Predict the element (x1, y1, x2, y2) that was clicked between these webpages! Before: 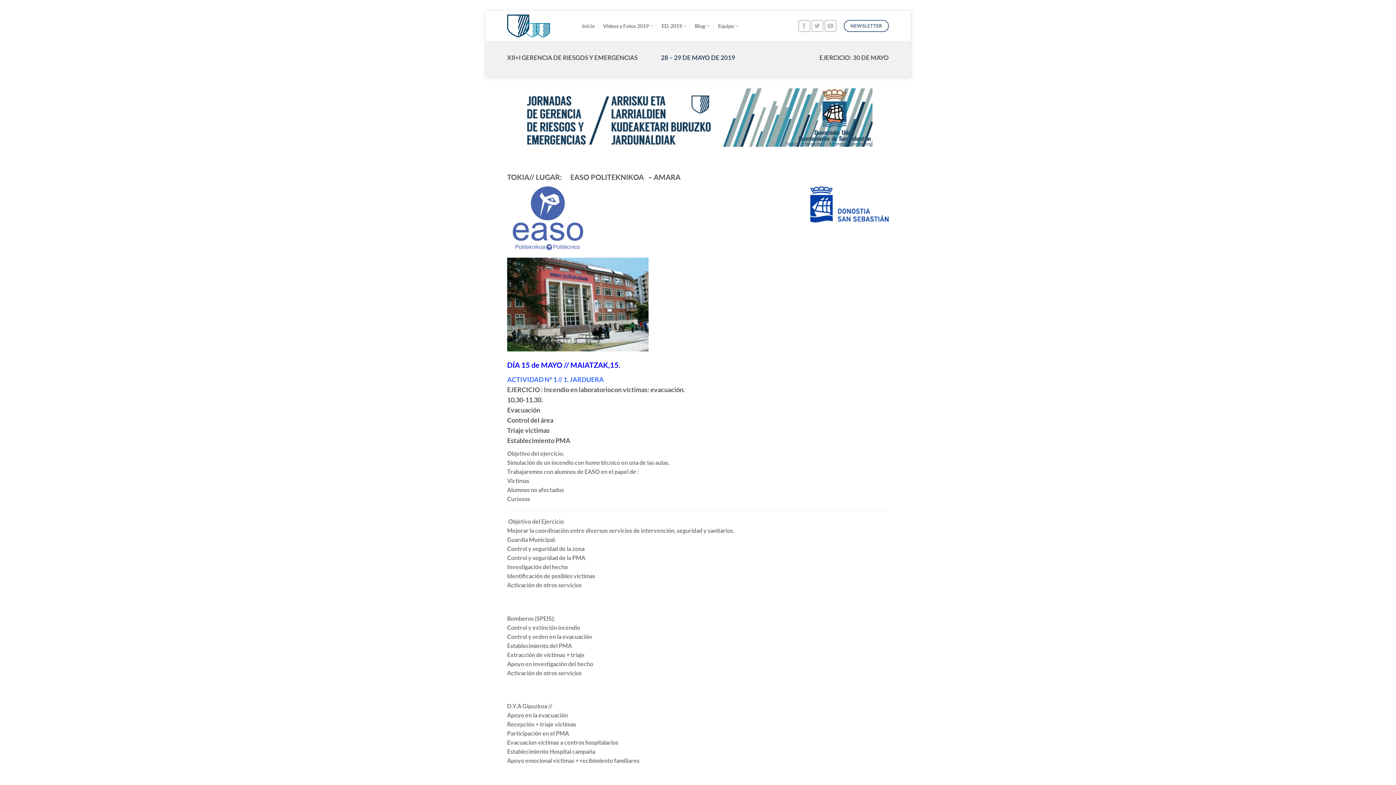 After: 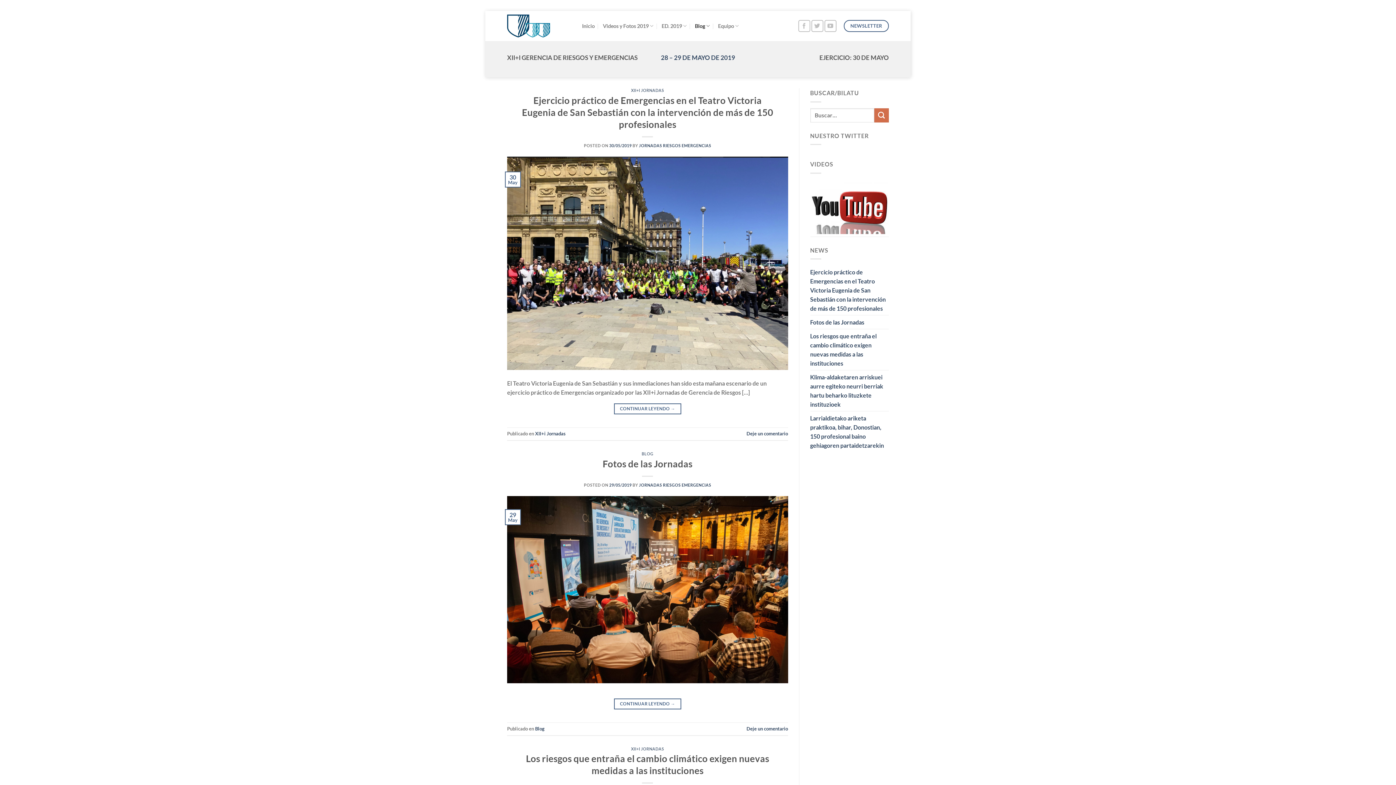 Action: label: Blog bbox: (695, 18, 710, 33)